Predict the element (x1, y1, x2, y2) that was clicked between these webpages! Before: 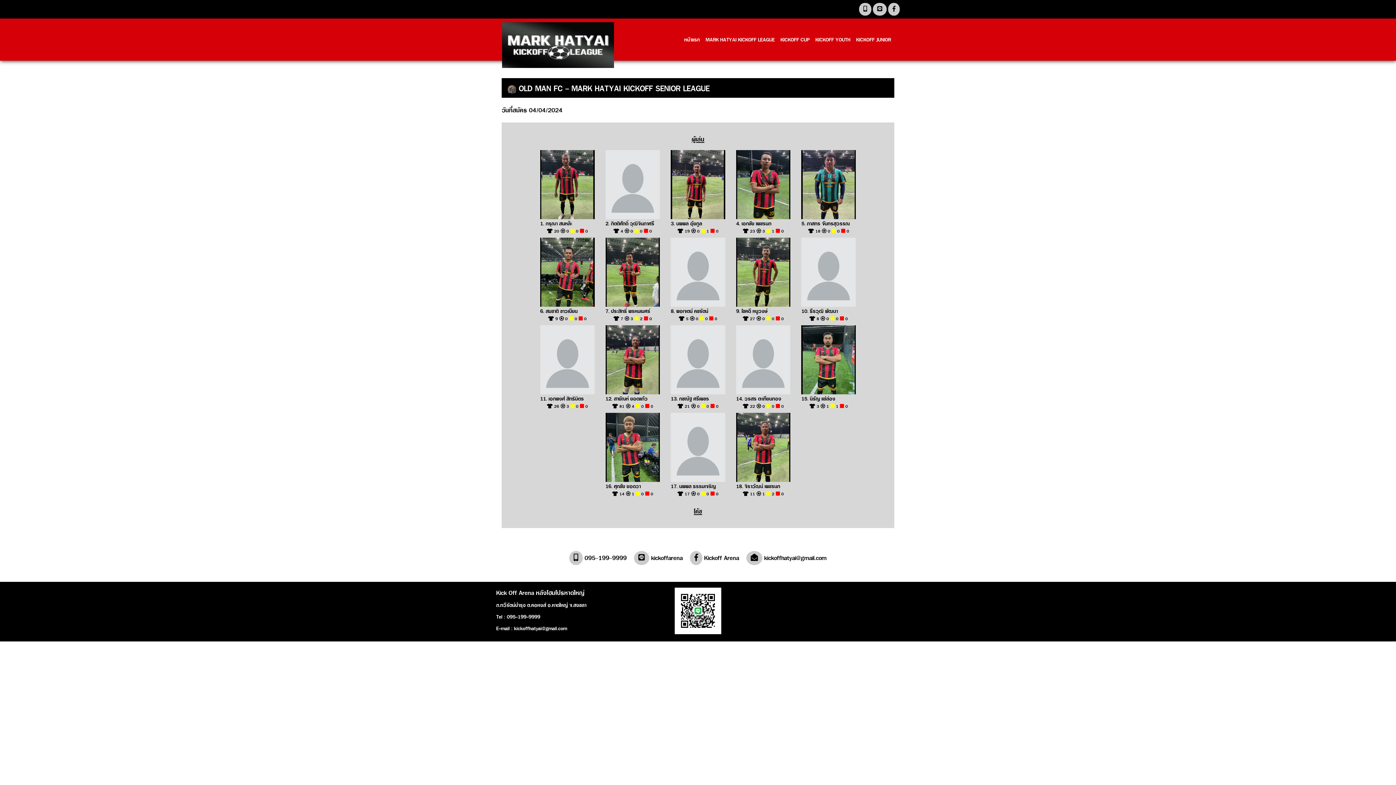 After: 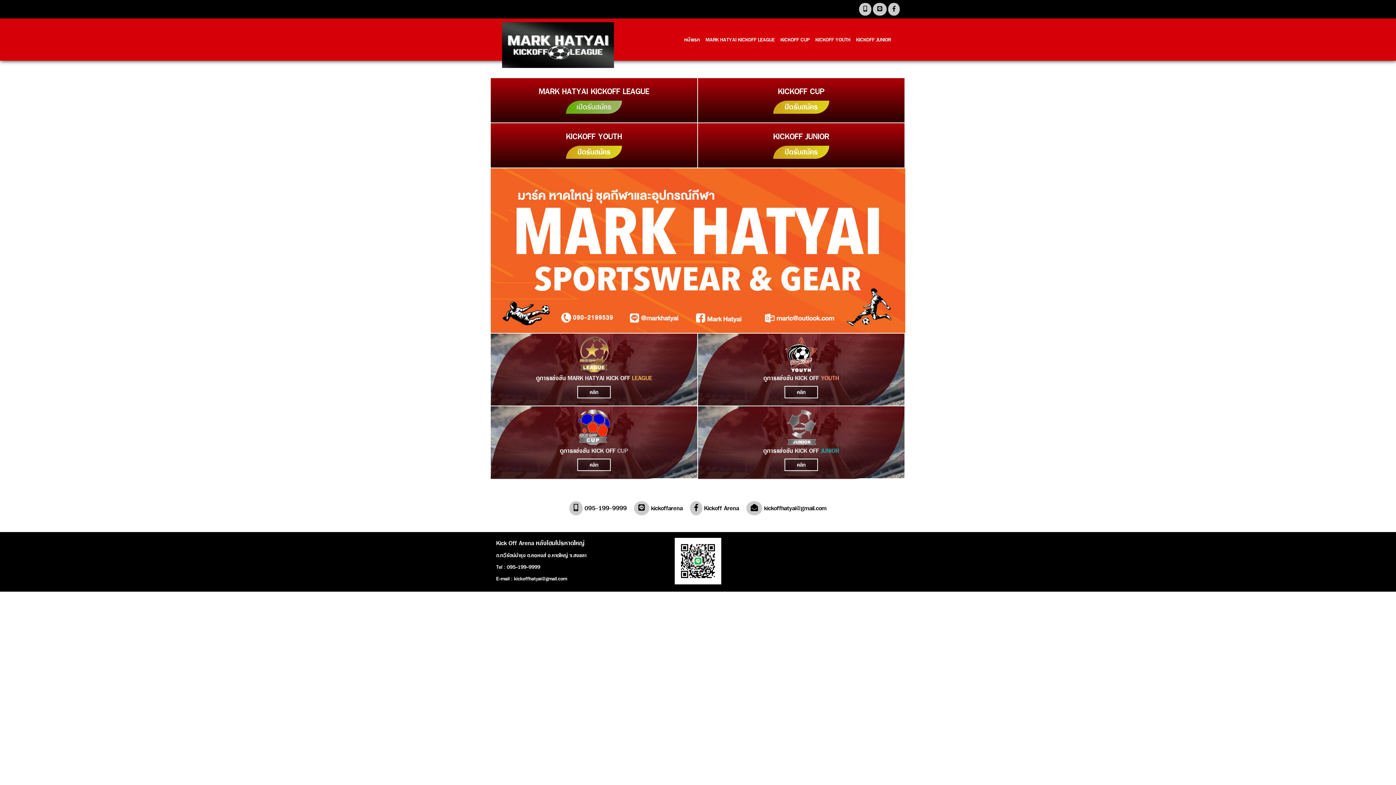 Action: bbox: (681, 31, 702, 48) label: หน้าแรก